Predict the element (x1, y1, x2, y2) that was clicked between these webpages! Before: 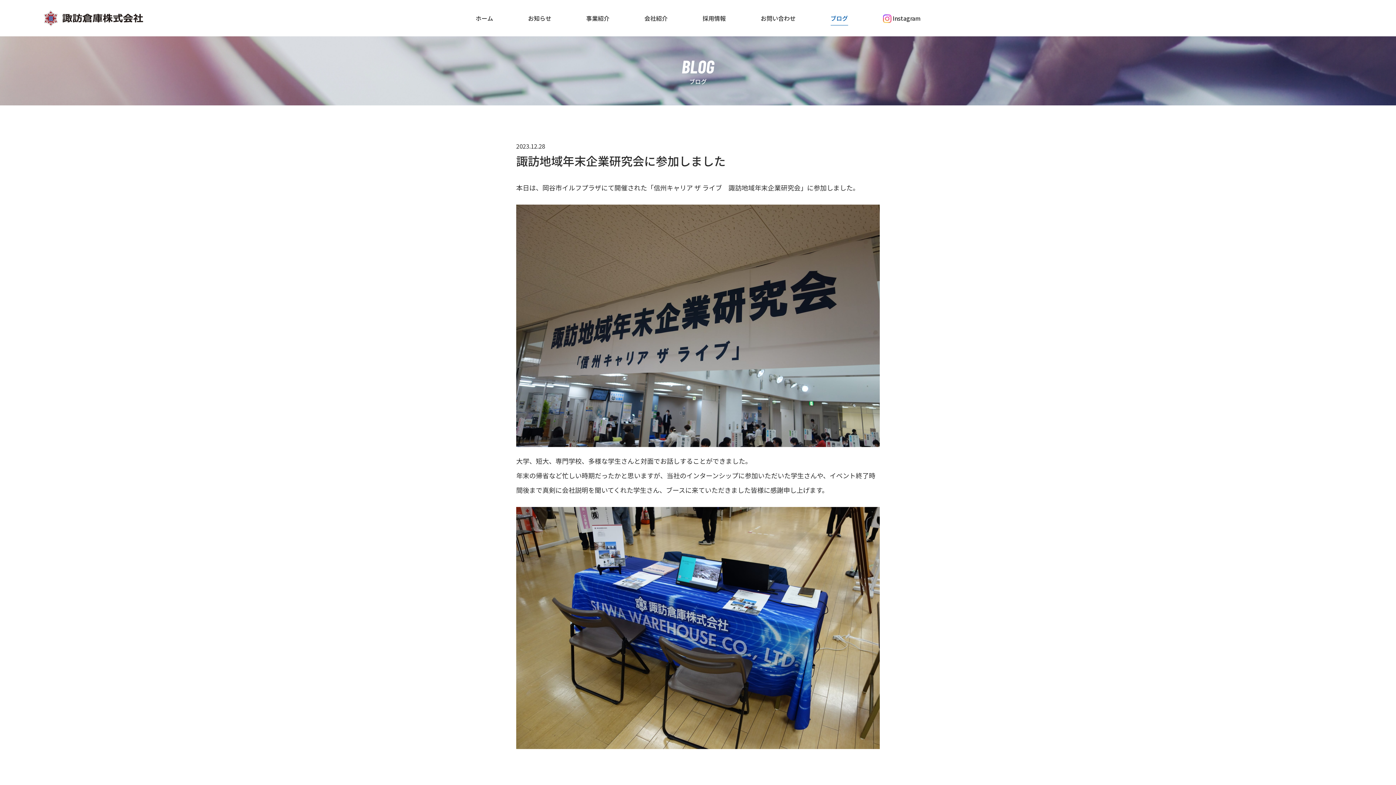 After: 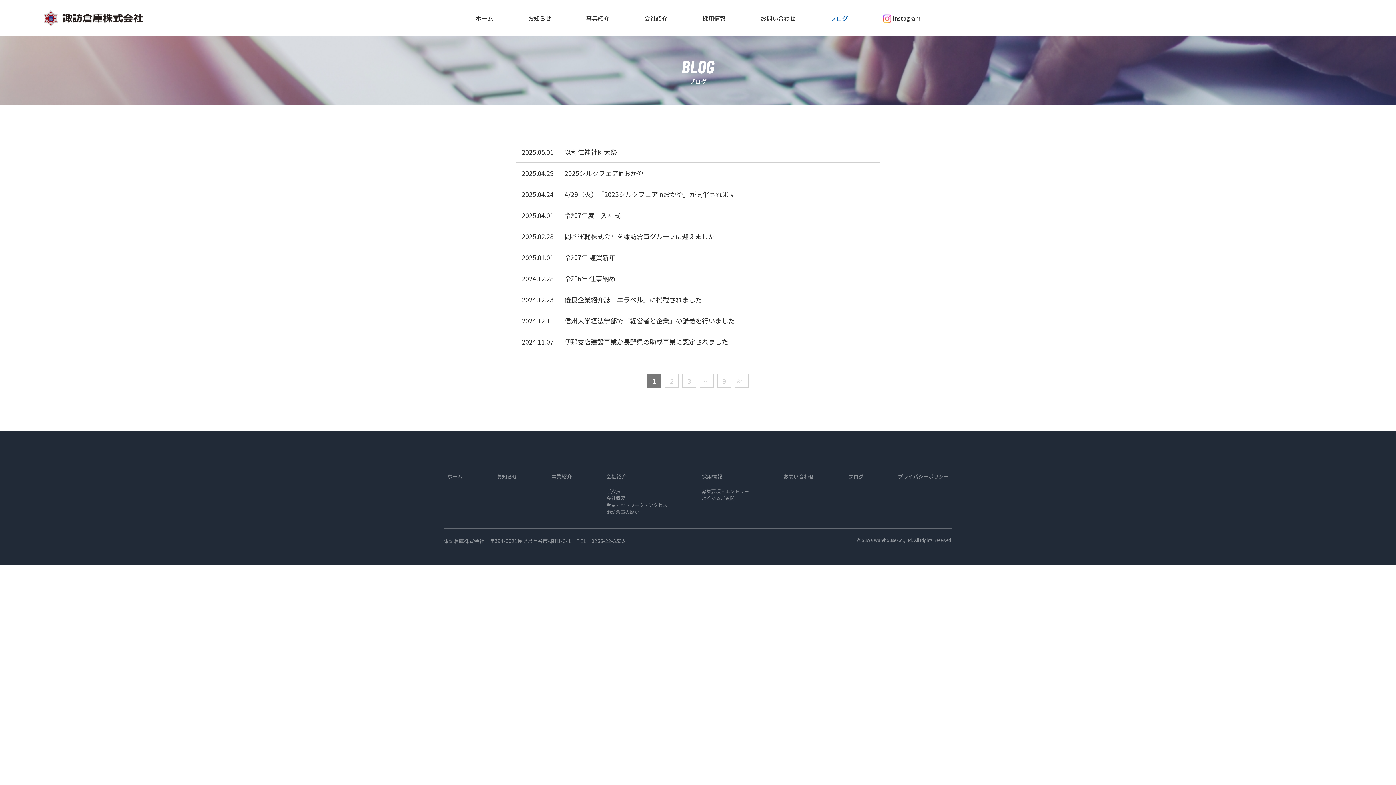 Action: bbox: (830, 13, 848, 22) label: ブログ